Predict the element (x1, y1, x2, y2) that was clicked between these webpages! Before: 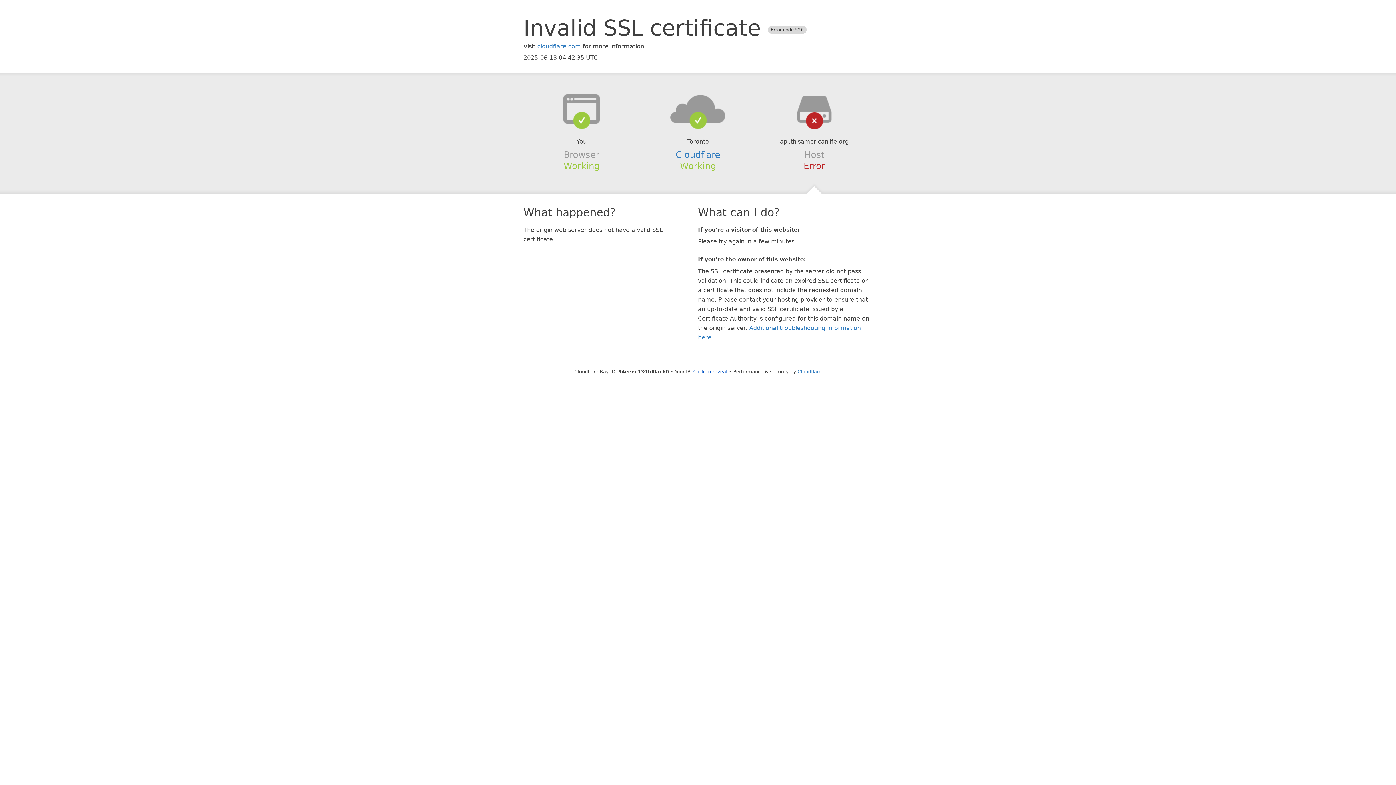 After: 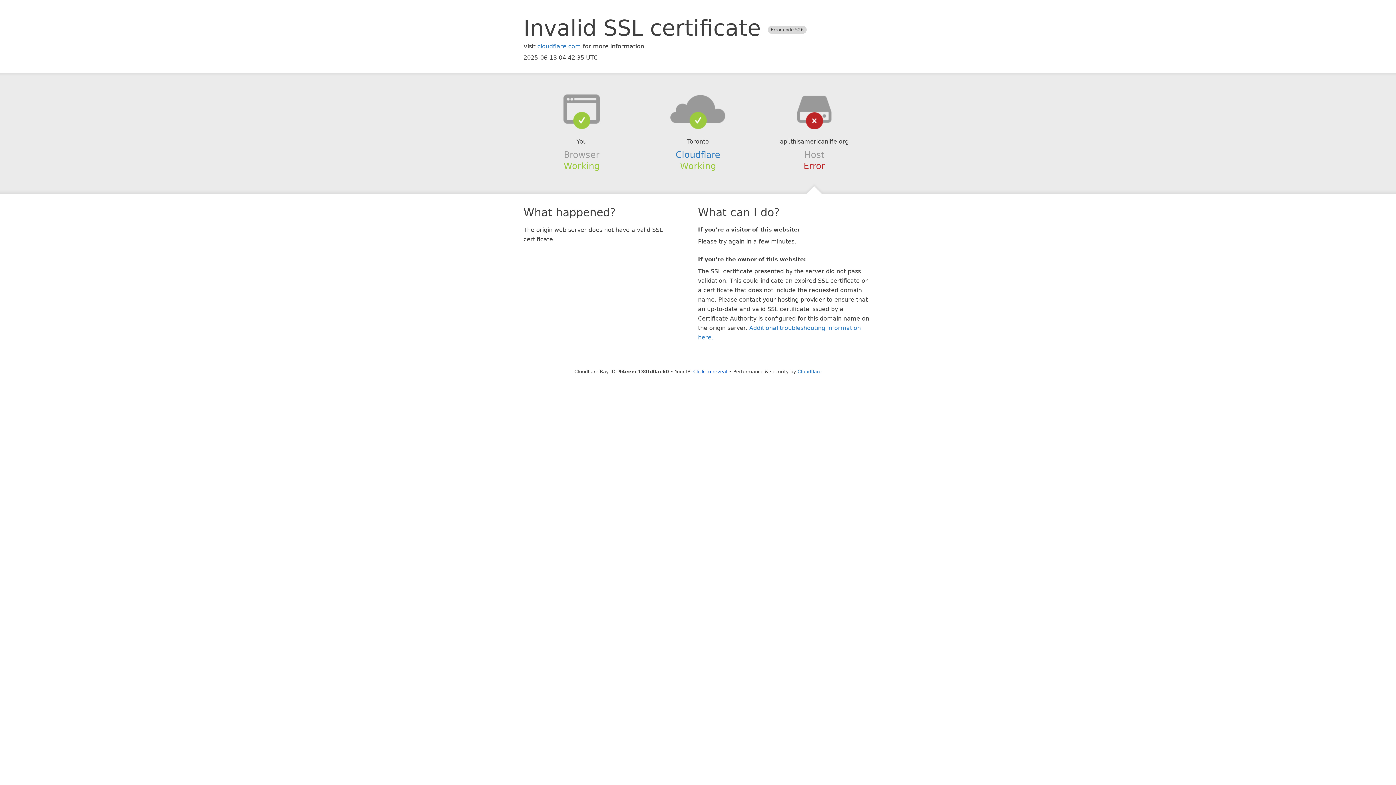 Action: bbox: (639, 94, 756, 123)